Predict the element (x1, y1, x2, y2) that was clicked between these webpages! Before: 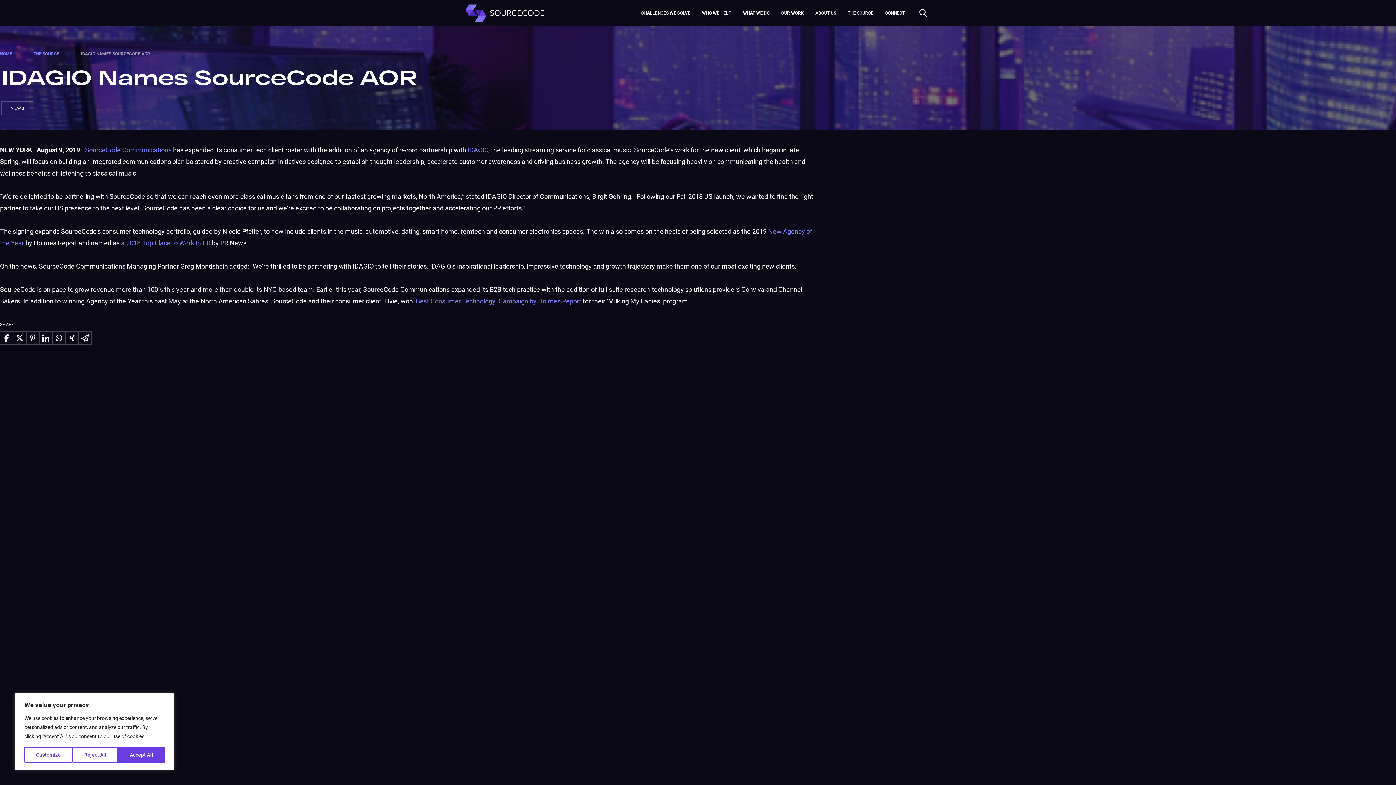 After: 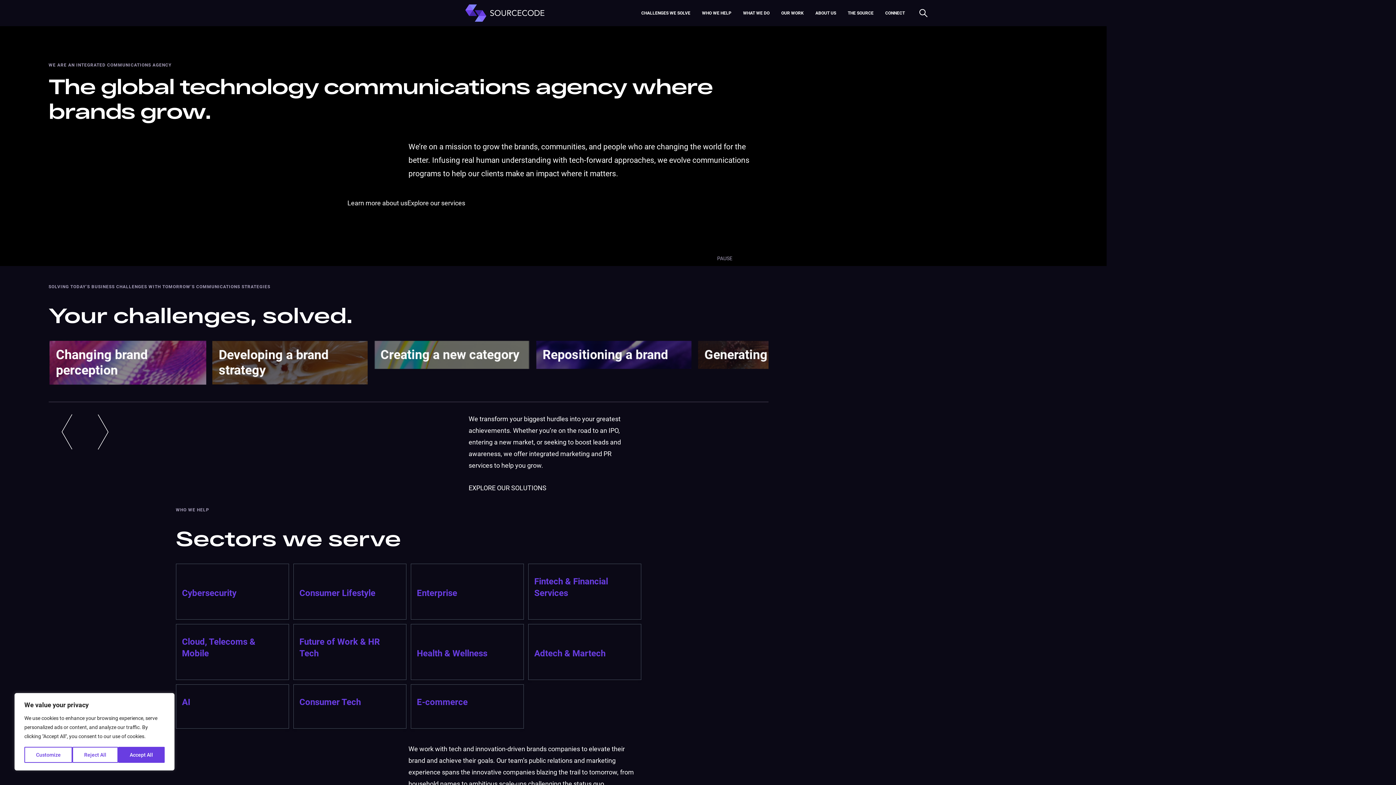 Action: label: HOME bbox: (0, 51, 12, 56)